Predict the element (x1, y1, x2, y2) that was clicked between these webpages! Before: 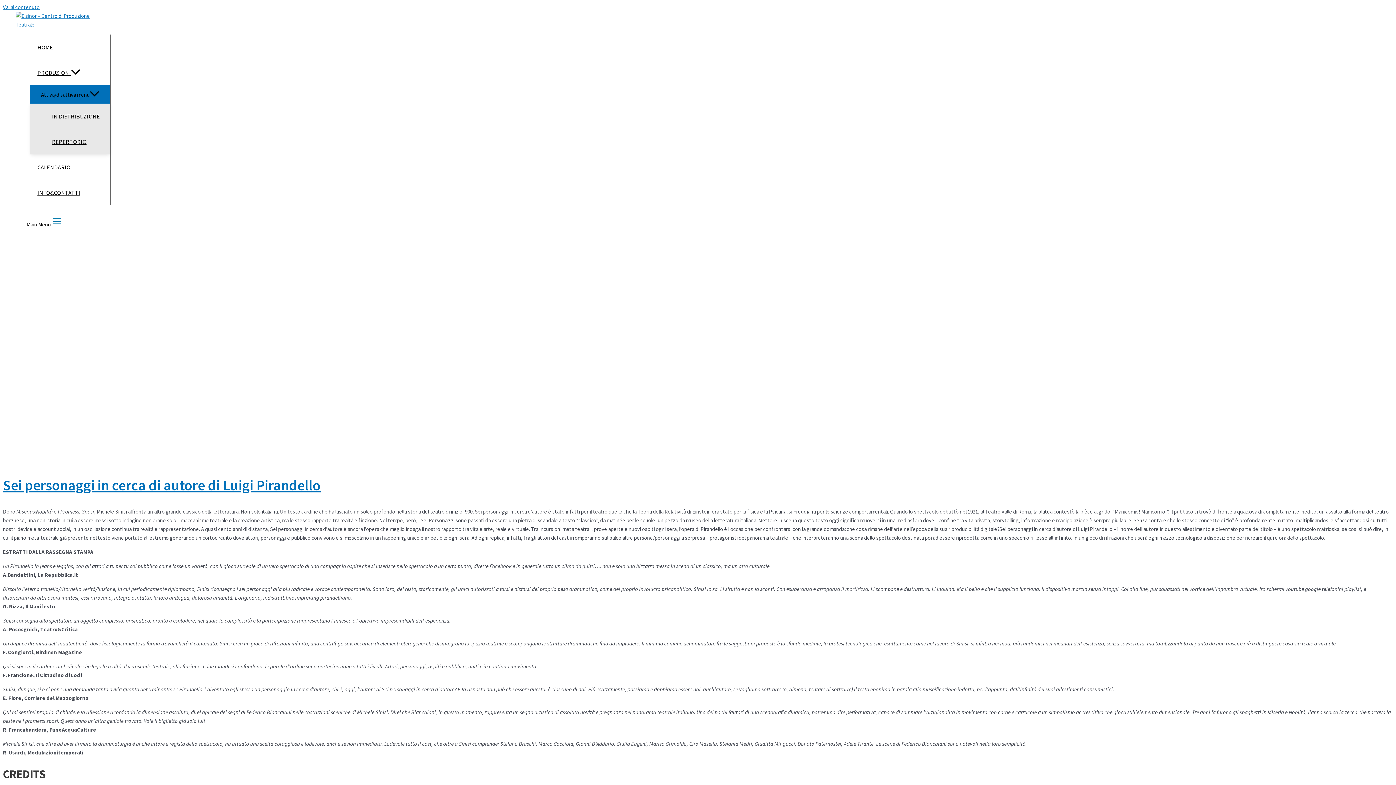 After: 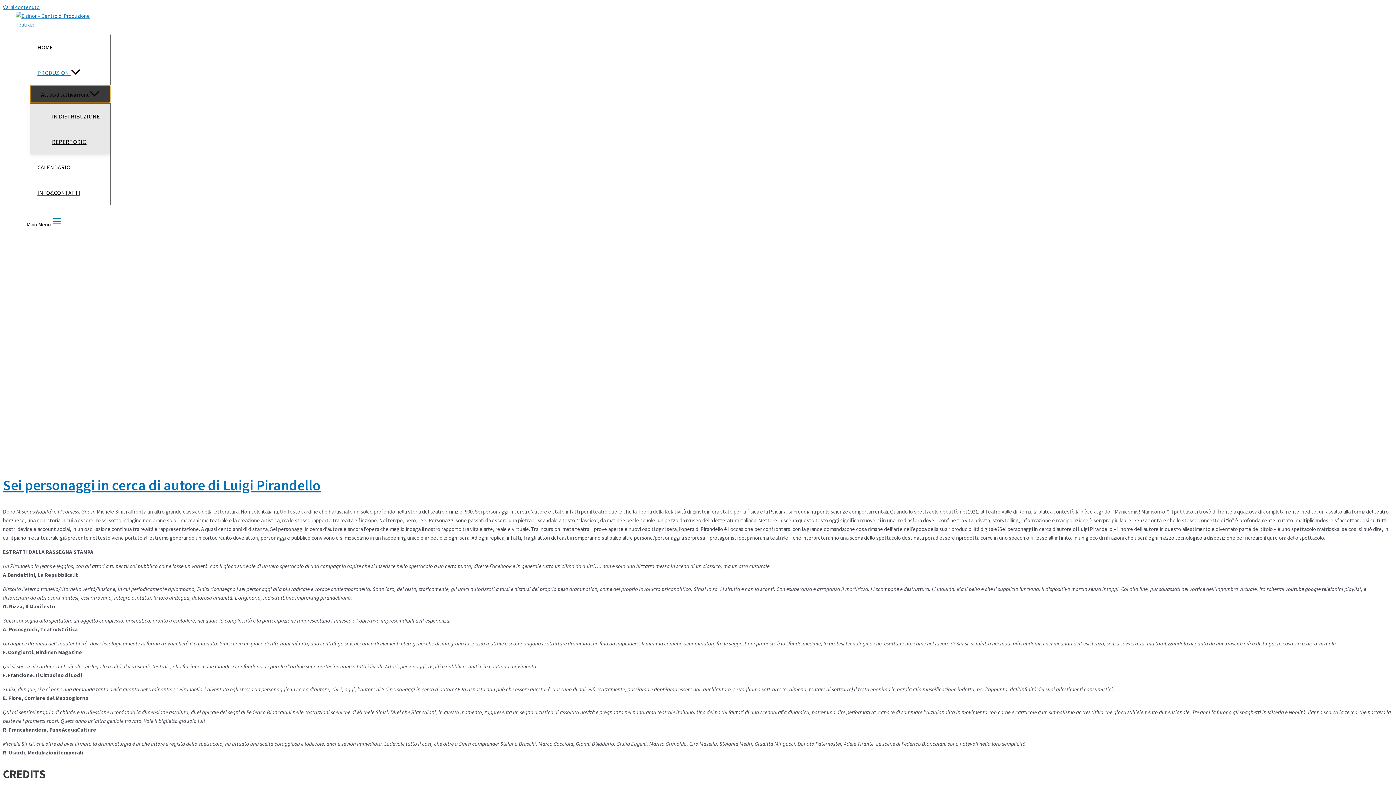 Action: label: Attiva/disattiva menu bbox: (30, 85, 110, 102)